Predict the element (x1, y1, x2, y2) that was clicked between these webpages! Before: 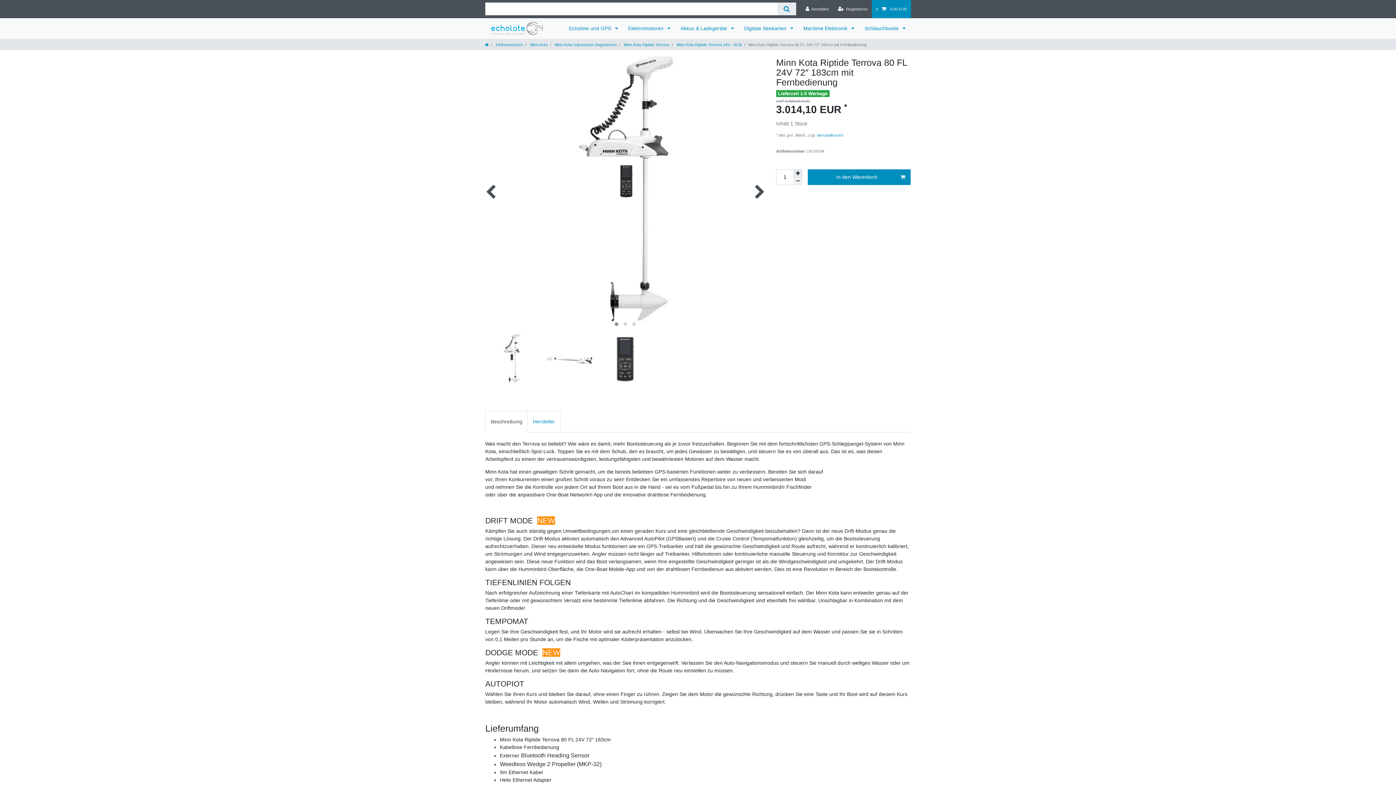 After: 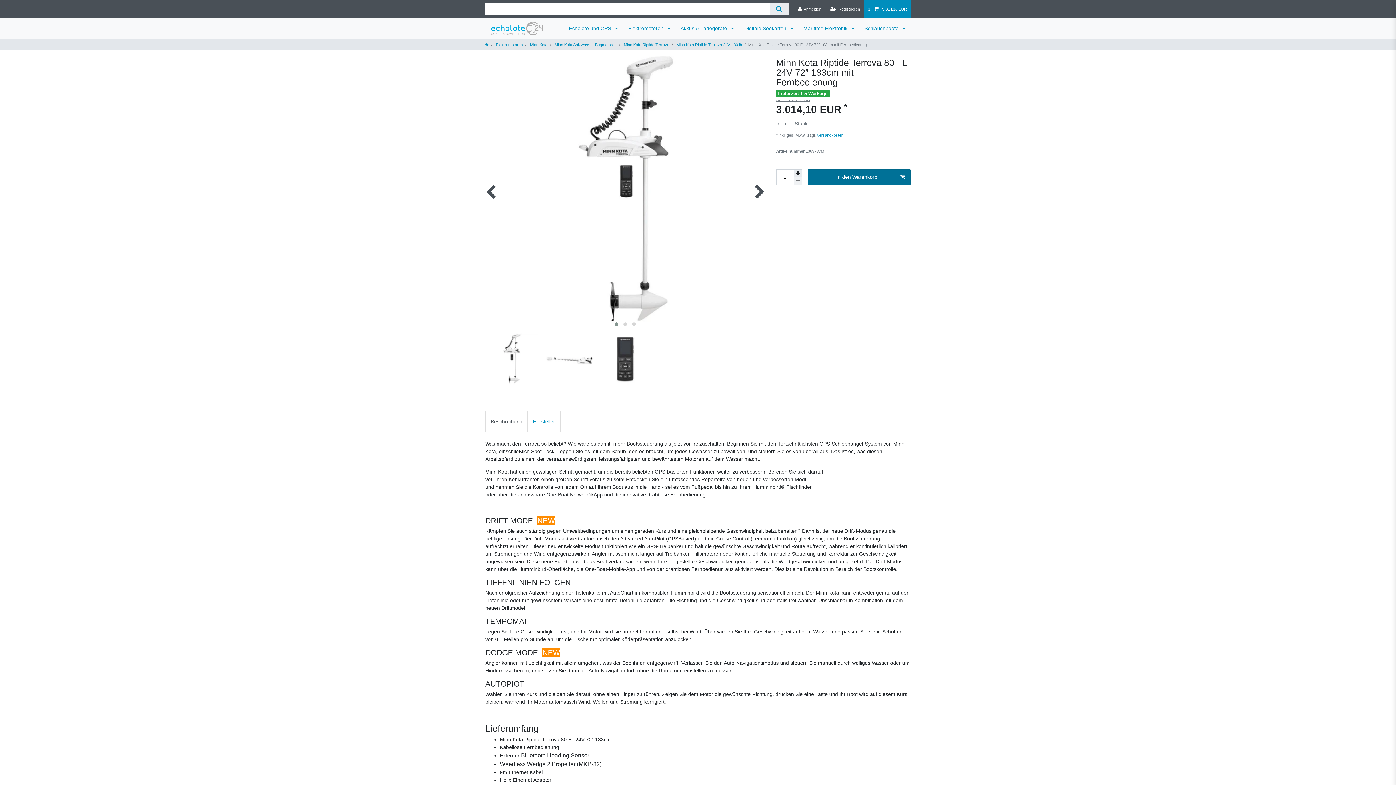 Action: bbox: (808, 169, 910, 185) label: In den Warenkorb